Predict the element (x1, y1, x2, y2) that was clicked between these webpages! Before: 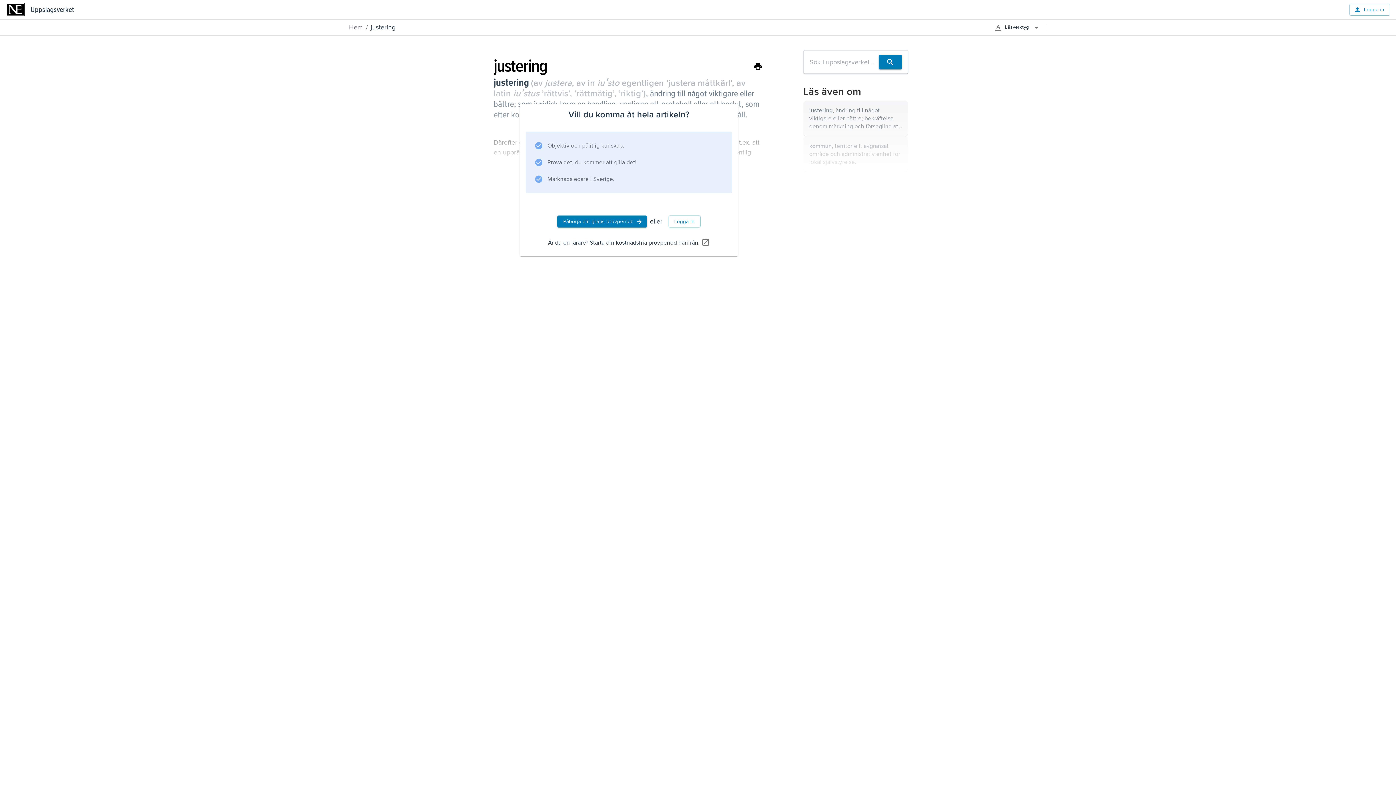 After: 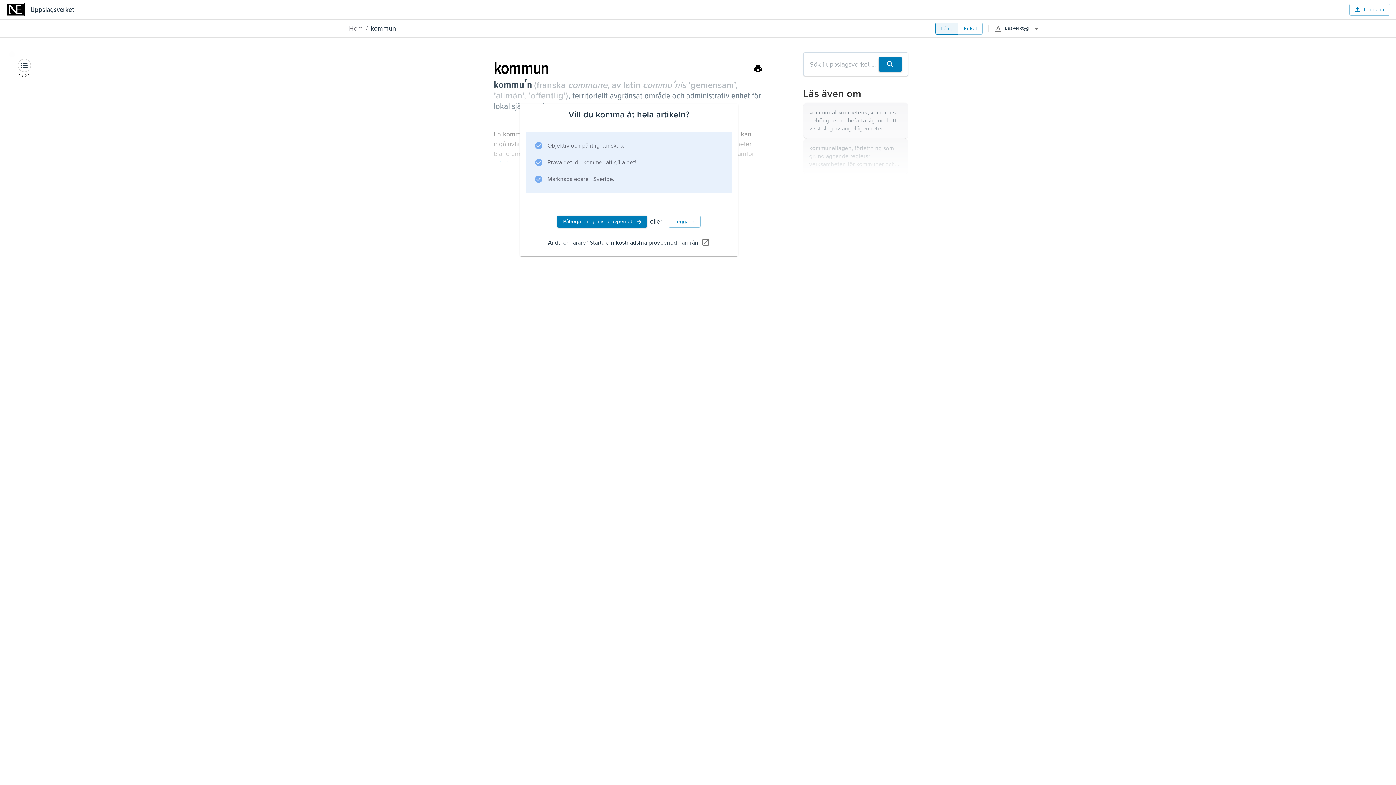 Action: label: kommun, territoriellt avgränsat område och administrativ enhet för lokal självstyrelse. bbox: (803, 136, 908, 172)